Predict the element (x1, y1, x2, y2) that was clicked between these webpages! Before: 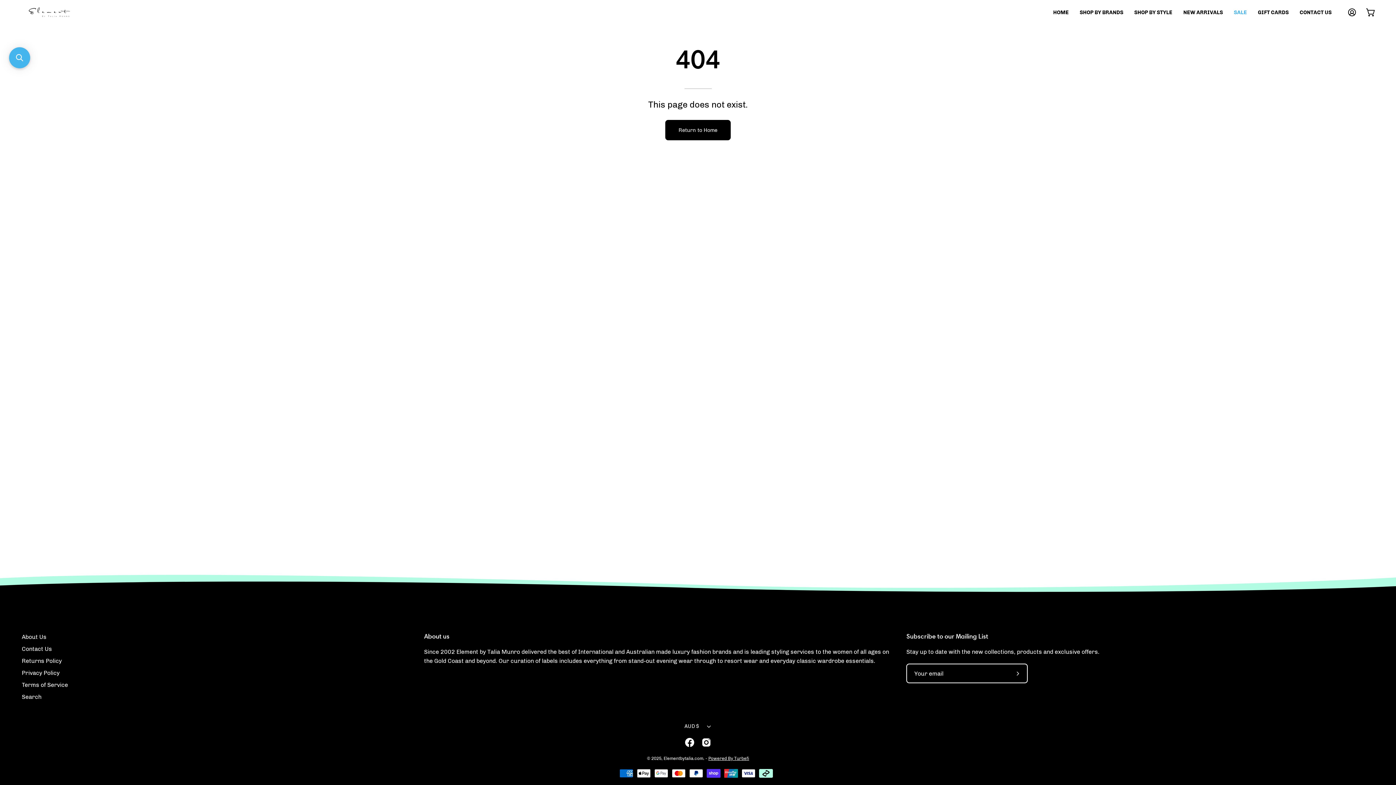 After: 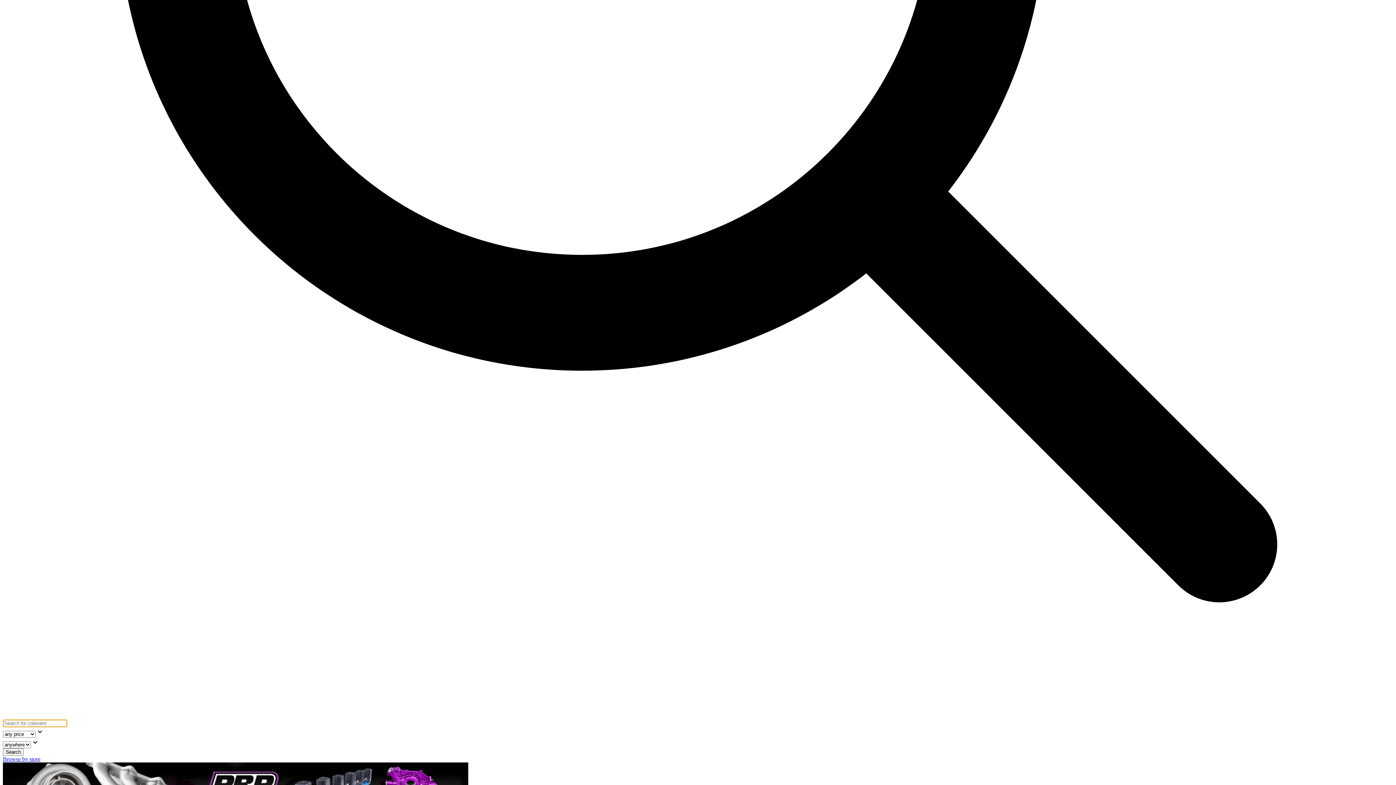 Action: label: Powered By Turbefi bbox: (708, 756, 749, 761)